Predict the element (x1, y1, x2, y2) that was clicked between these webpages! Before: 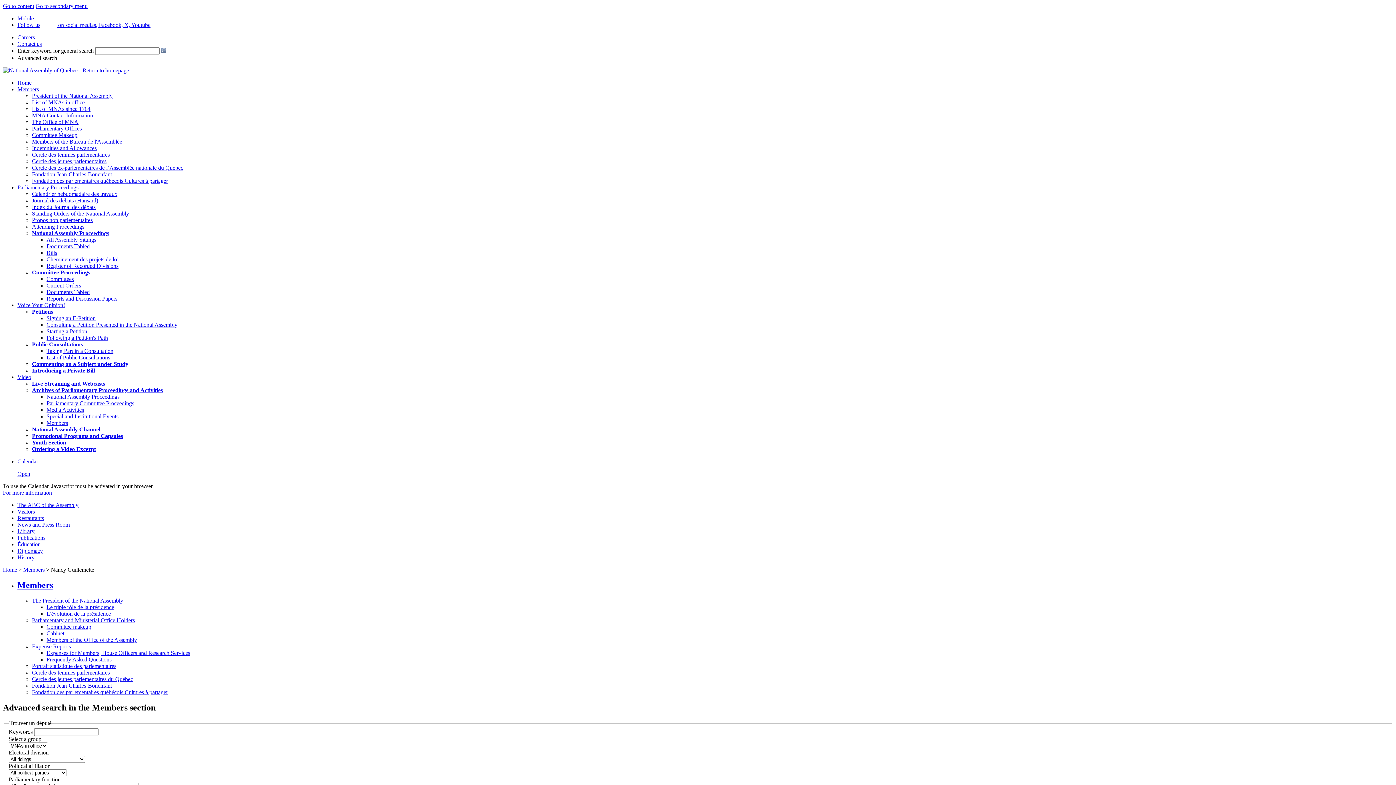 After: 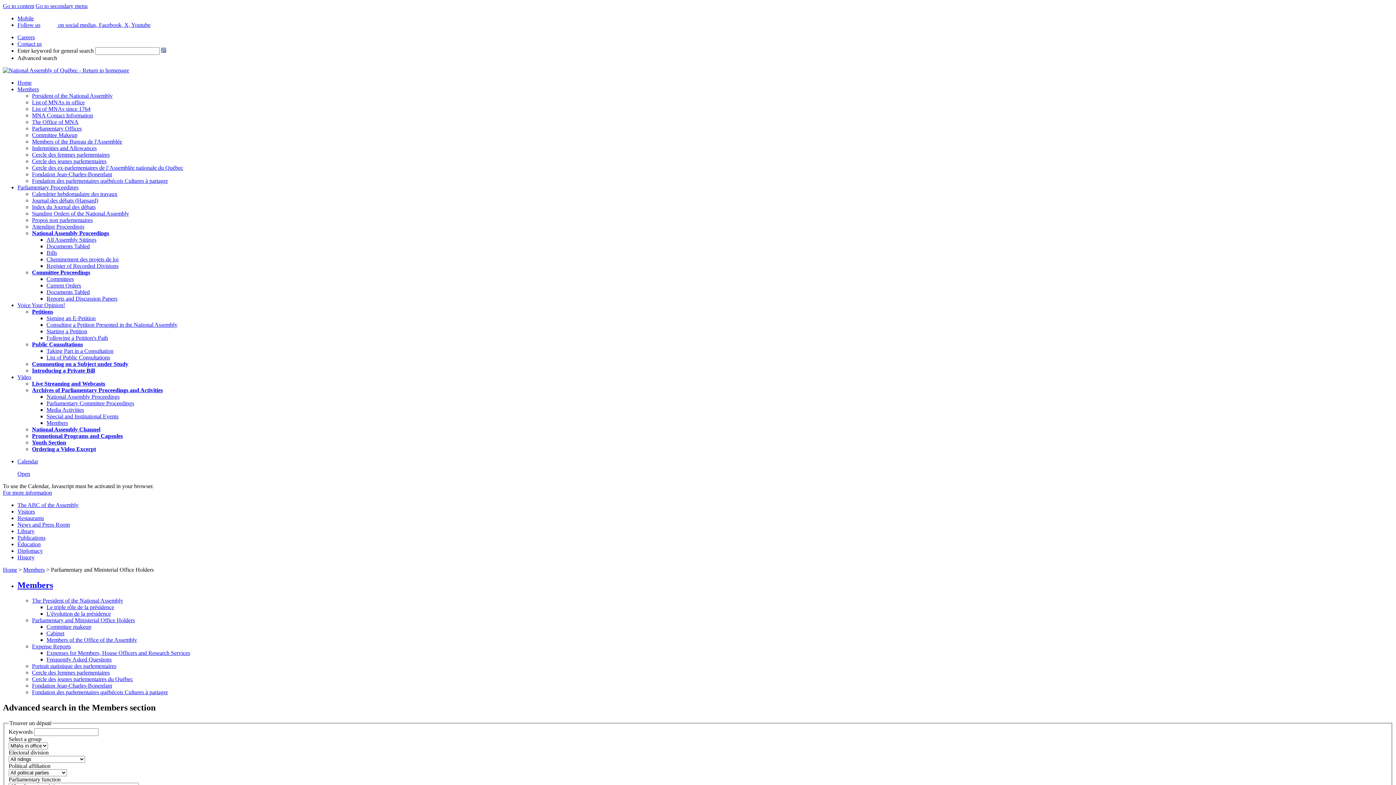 Action: label: Members of the Office of the Assembly bbox: (46, 637, 137, 643)